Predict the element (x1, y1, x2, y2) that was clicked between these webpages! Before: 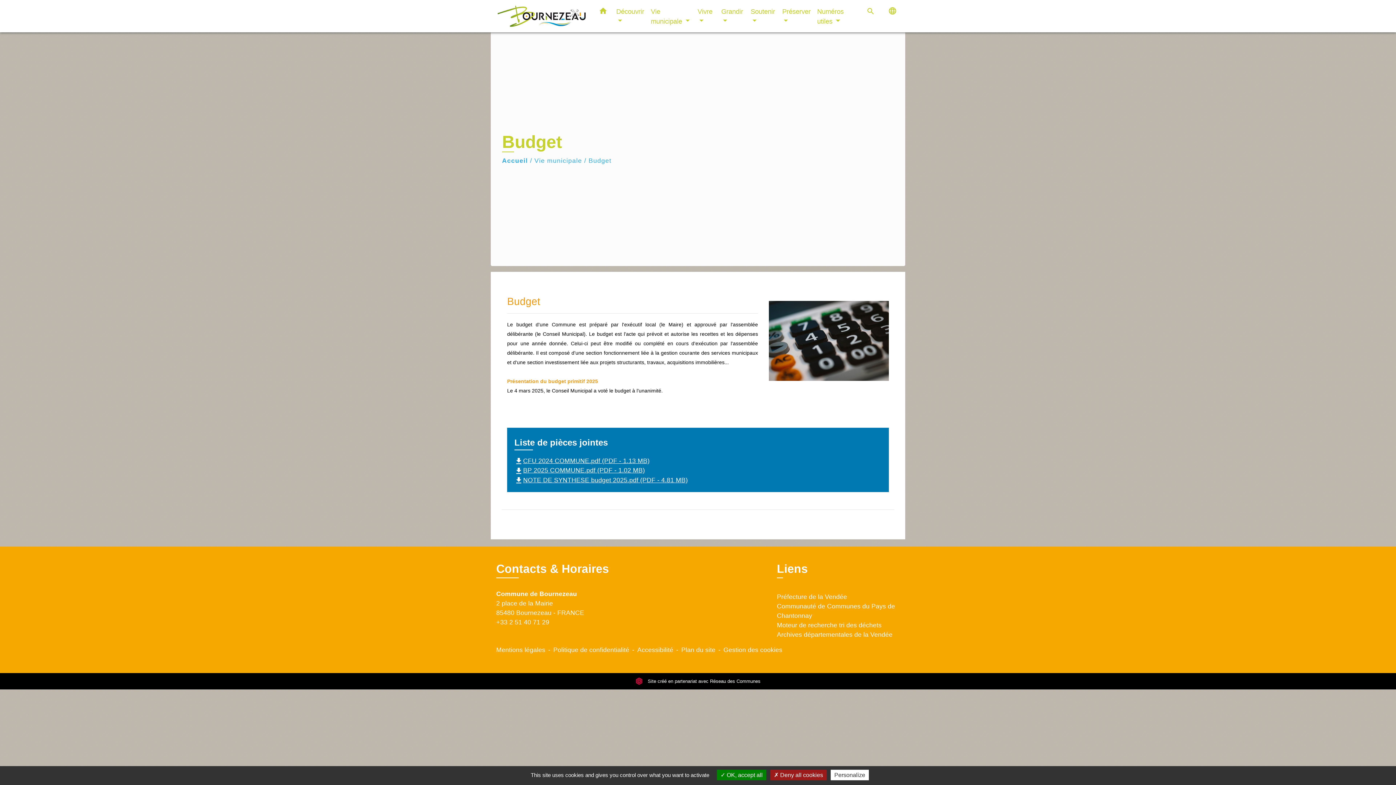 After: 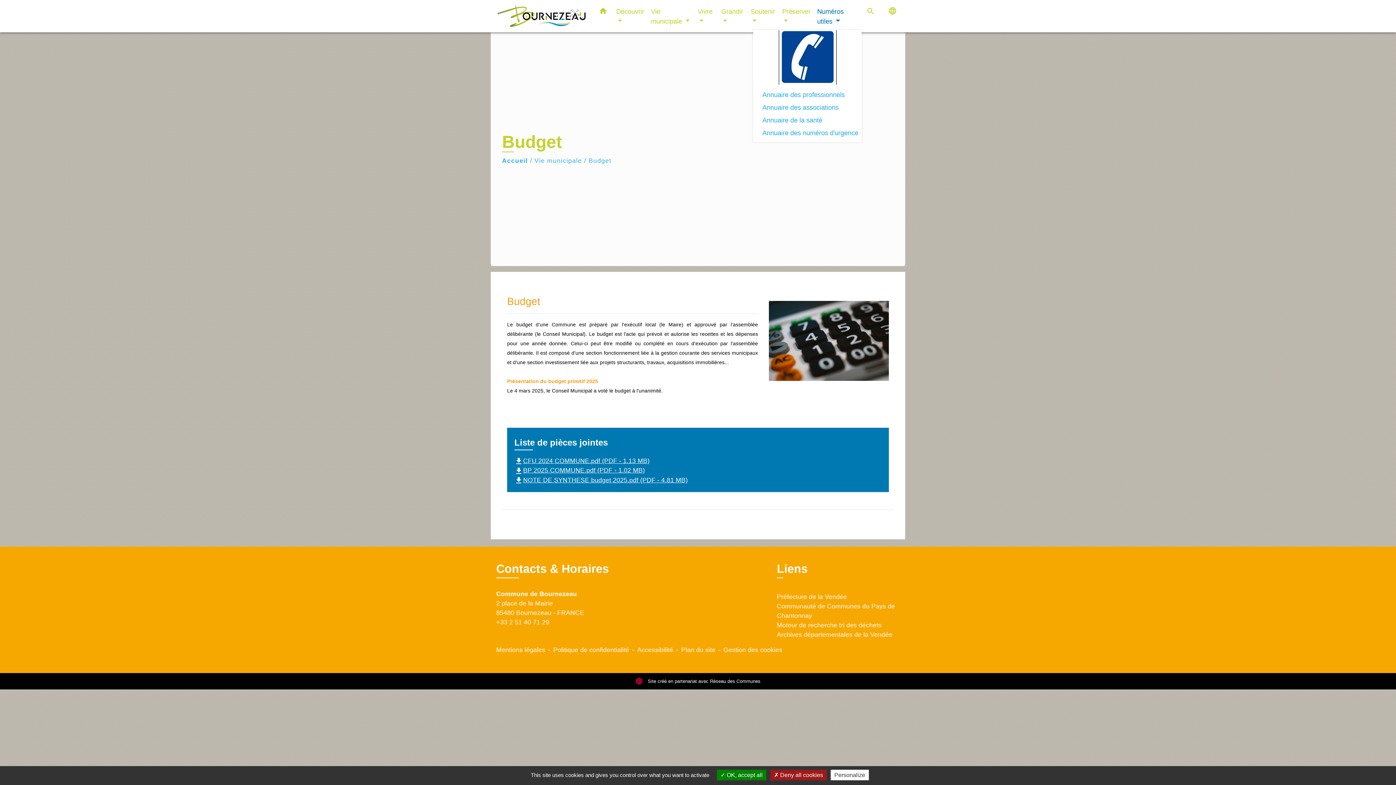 Action: label: Numéros utiles  bbox: (814, 3, 862, 28)